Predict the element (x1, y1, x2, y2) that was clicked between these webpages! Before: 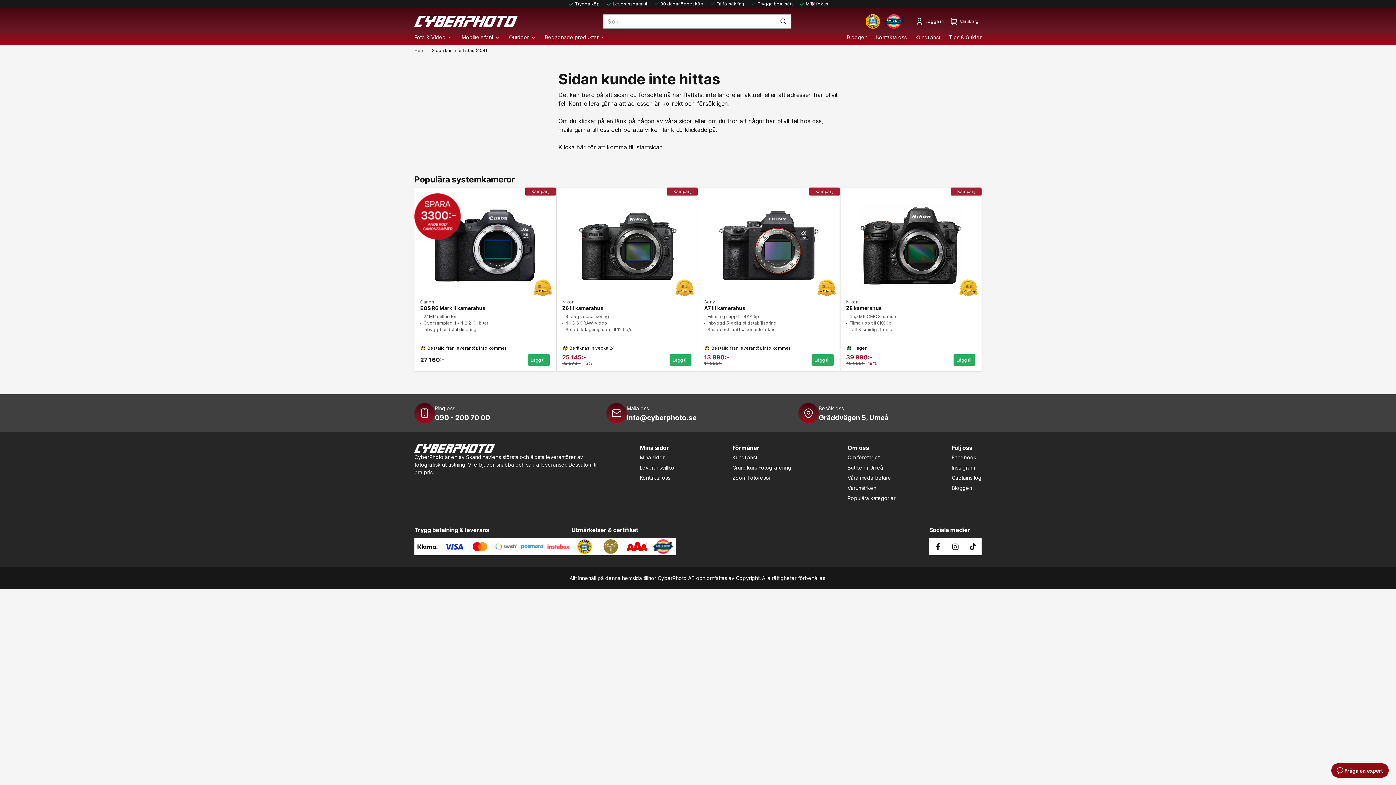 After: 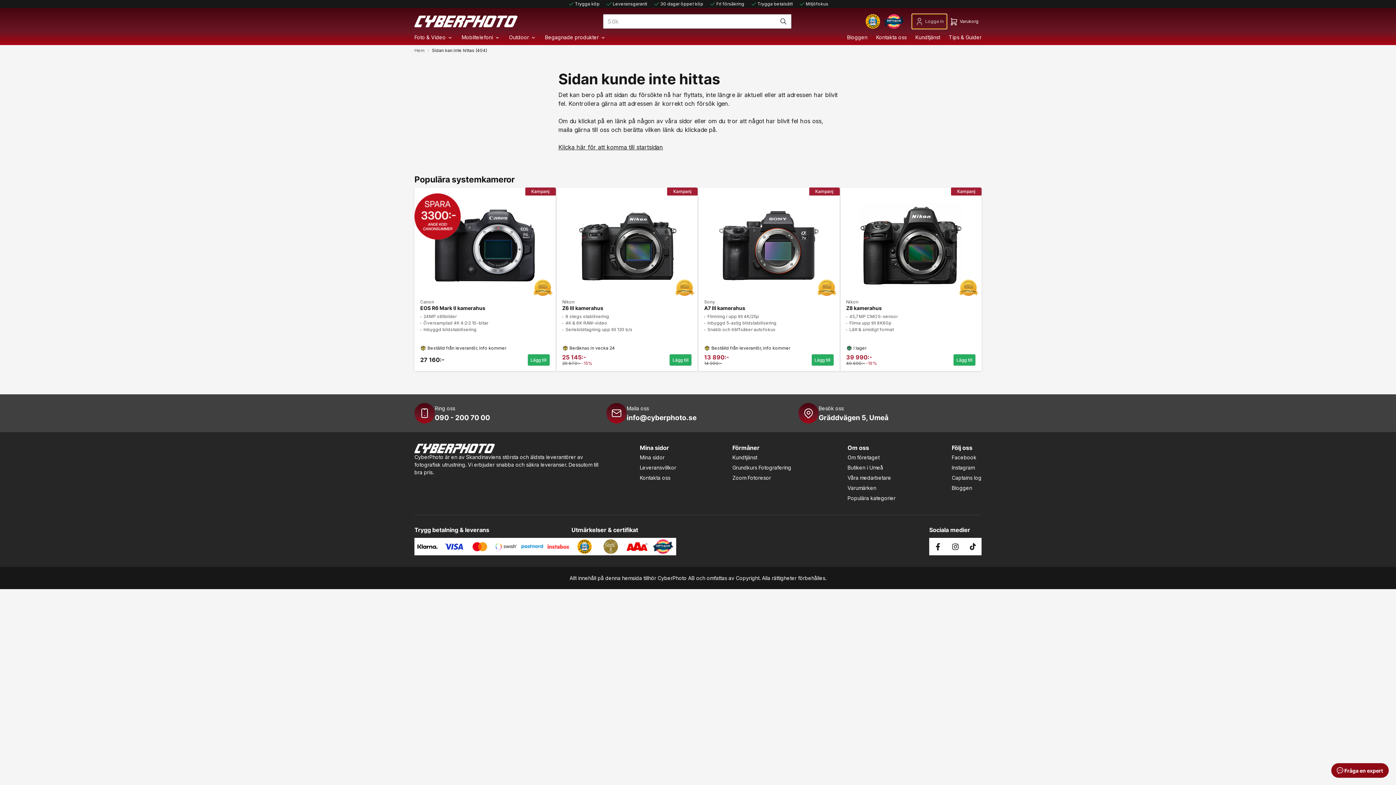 Action: bbox: (912, 14, 946, 28) label: Logga in